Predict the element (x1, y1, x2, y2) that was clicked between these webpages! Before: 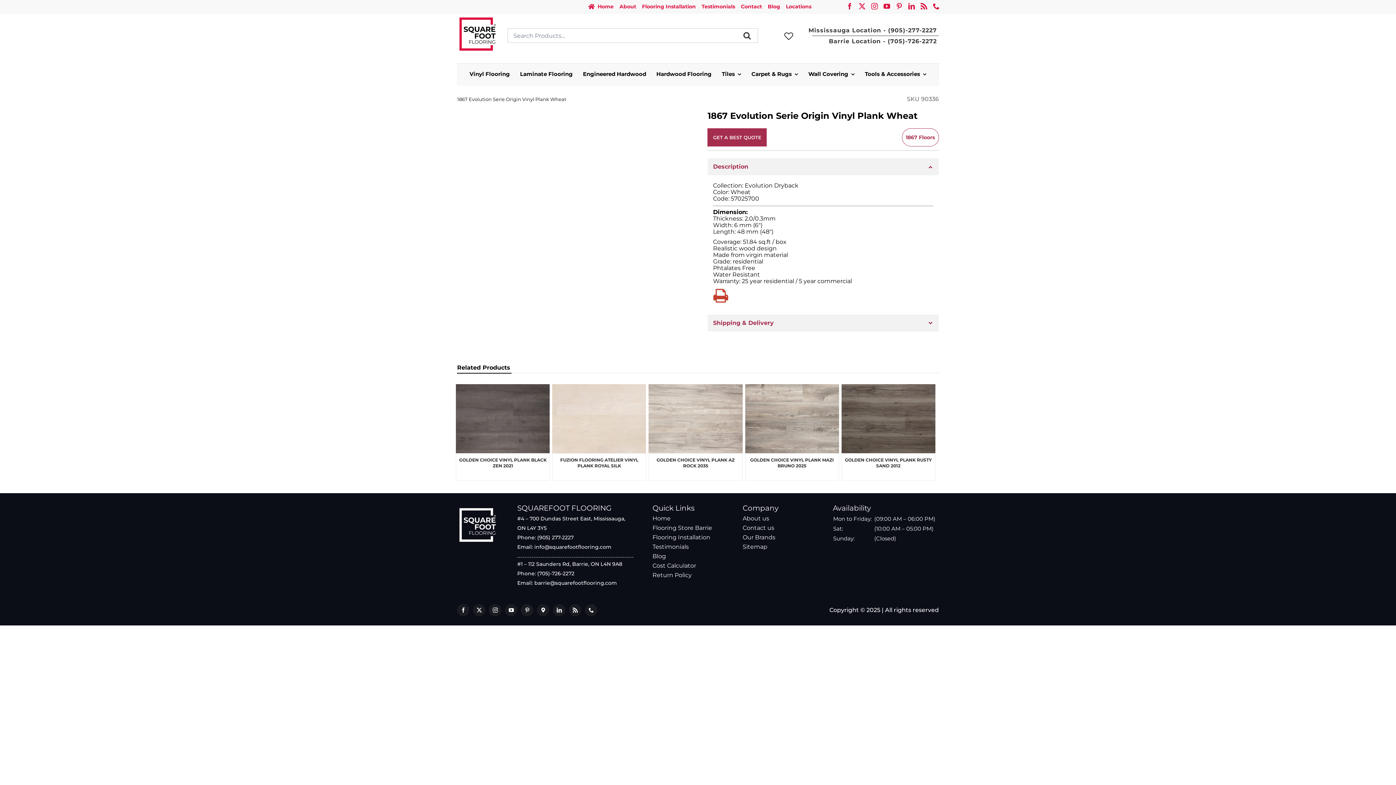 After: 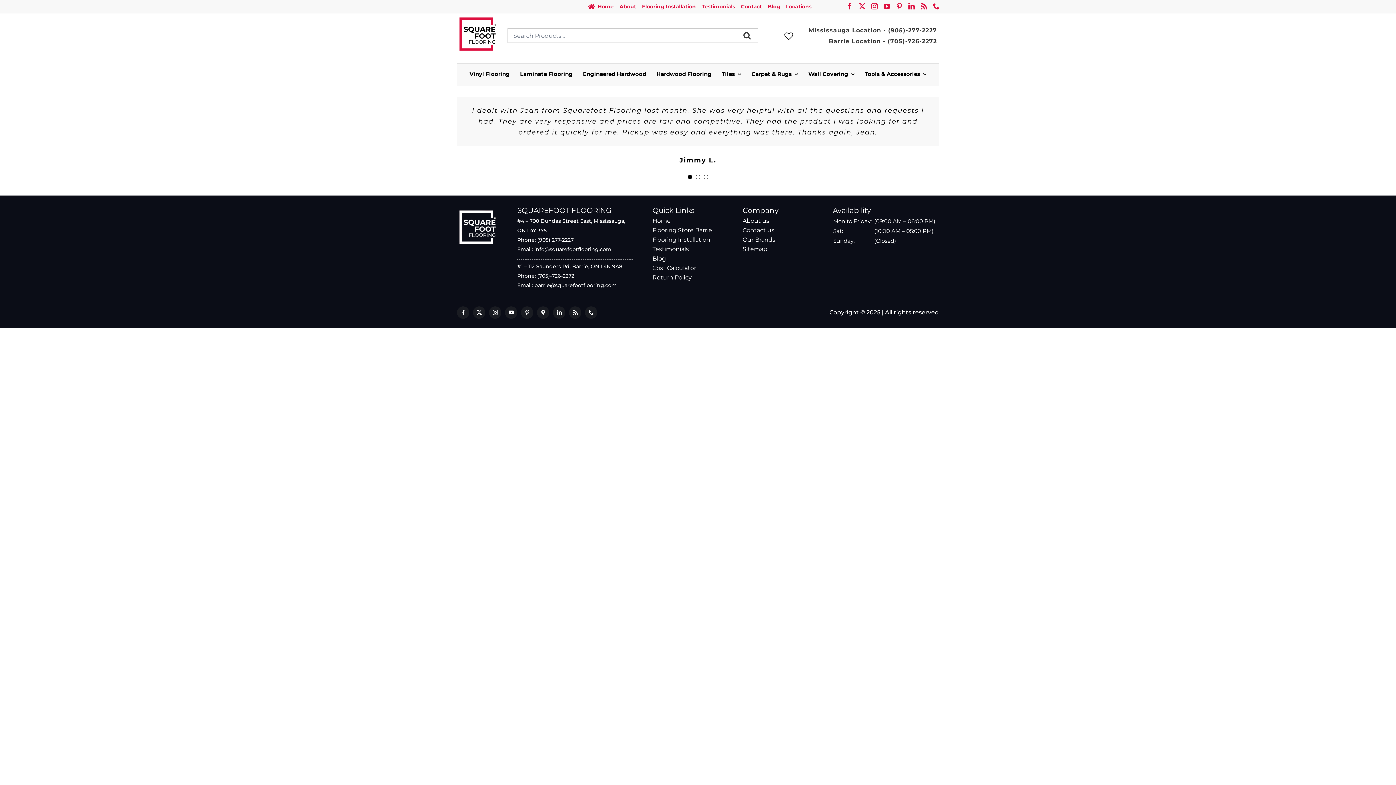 Action: bbox: (698, 1, 738, 11) label: Testimonials